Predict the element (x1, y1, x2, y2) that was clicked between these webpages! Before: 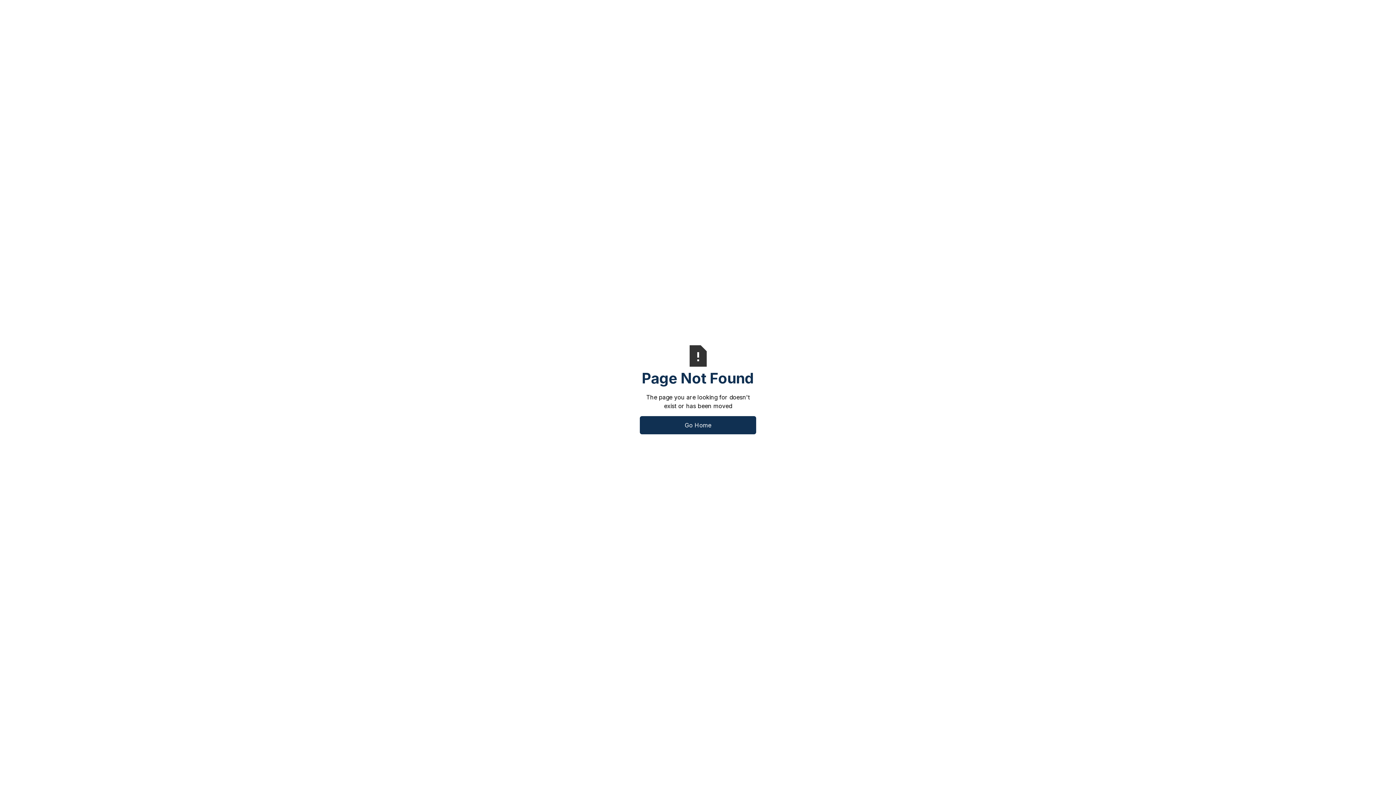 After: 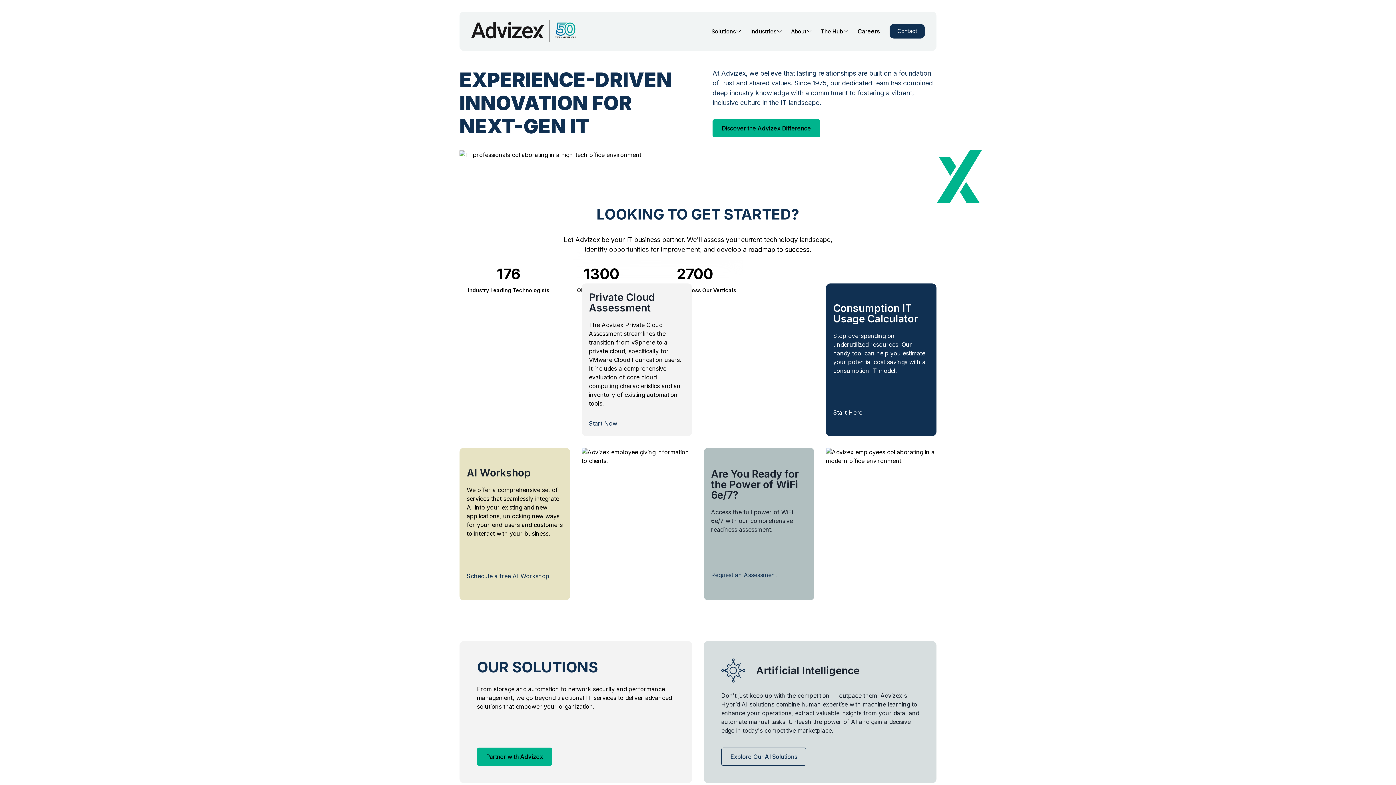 Action: label: Go Home bbox: (640, 416, 756, 434)